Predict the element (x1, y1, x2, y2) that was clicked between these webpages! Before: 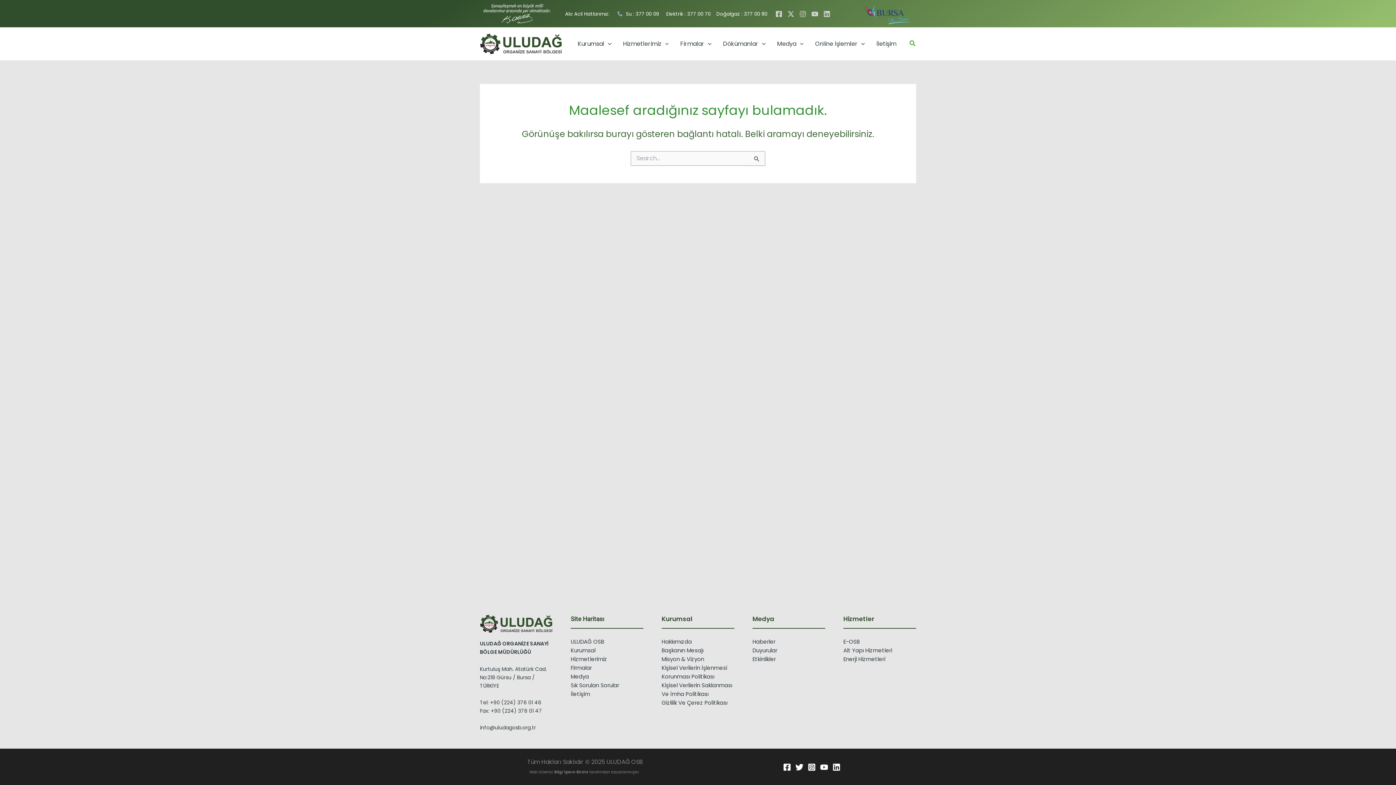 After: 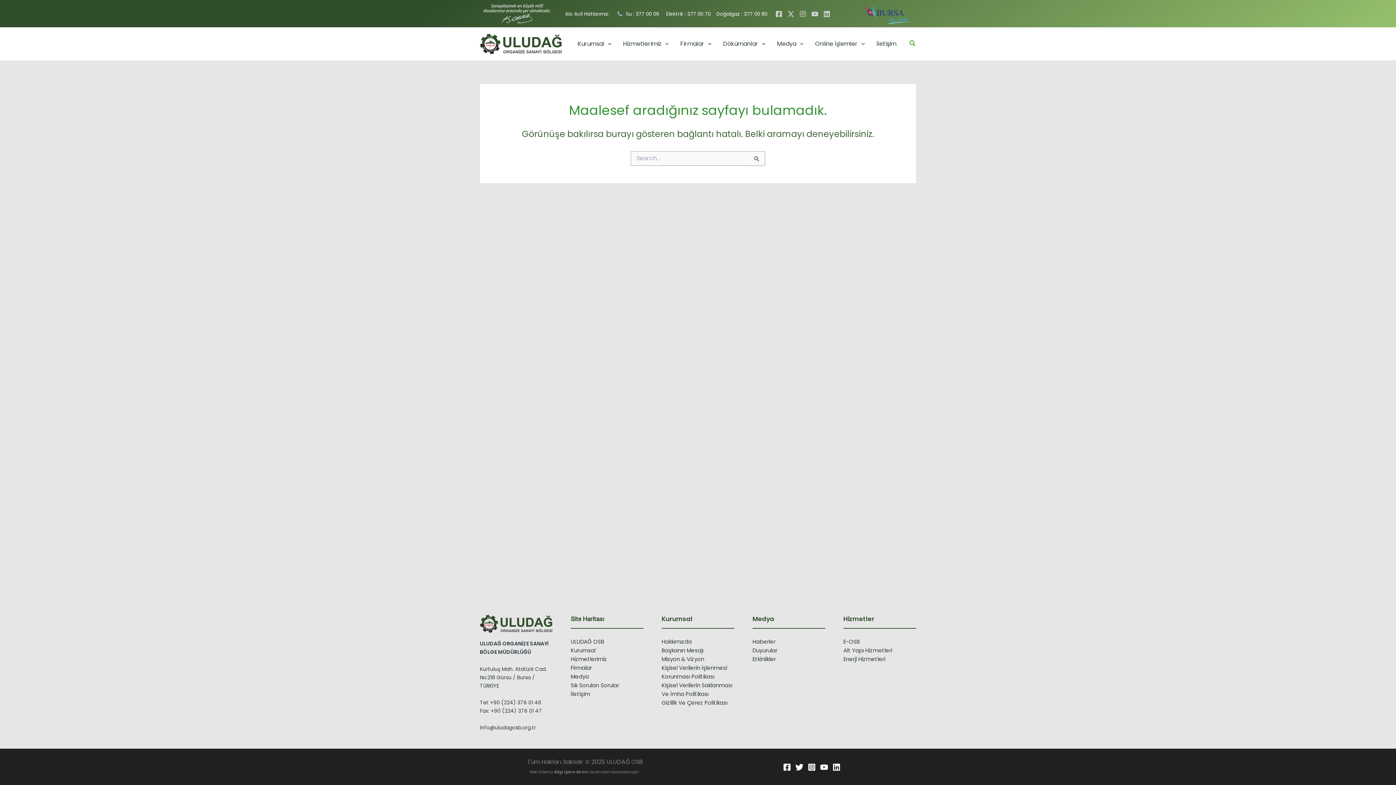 Action: bbox: (832, 763, 840, 771) label: Linkedin